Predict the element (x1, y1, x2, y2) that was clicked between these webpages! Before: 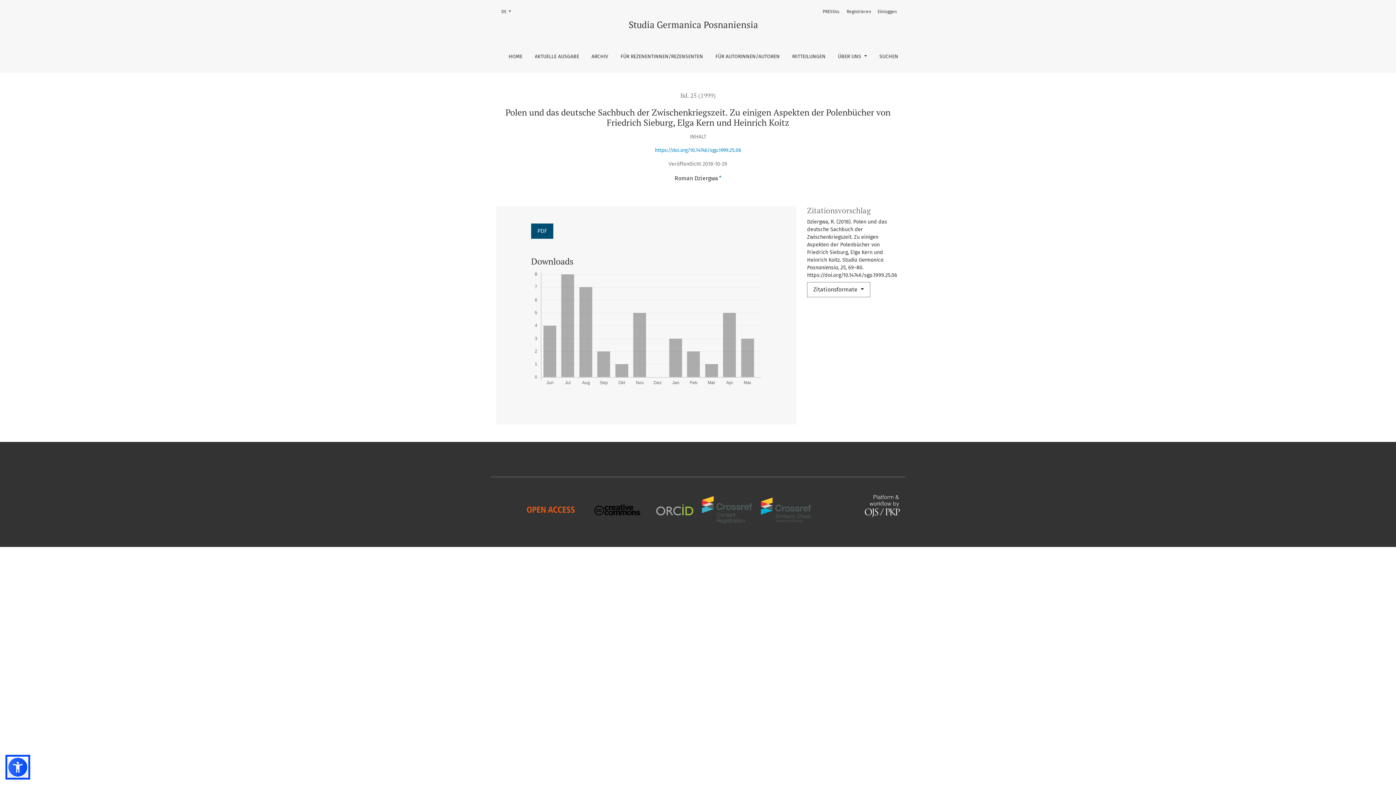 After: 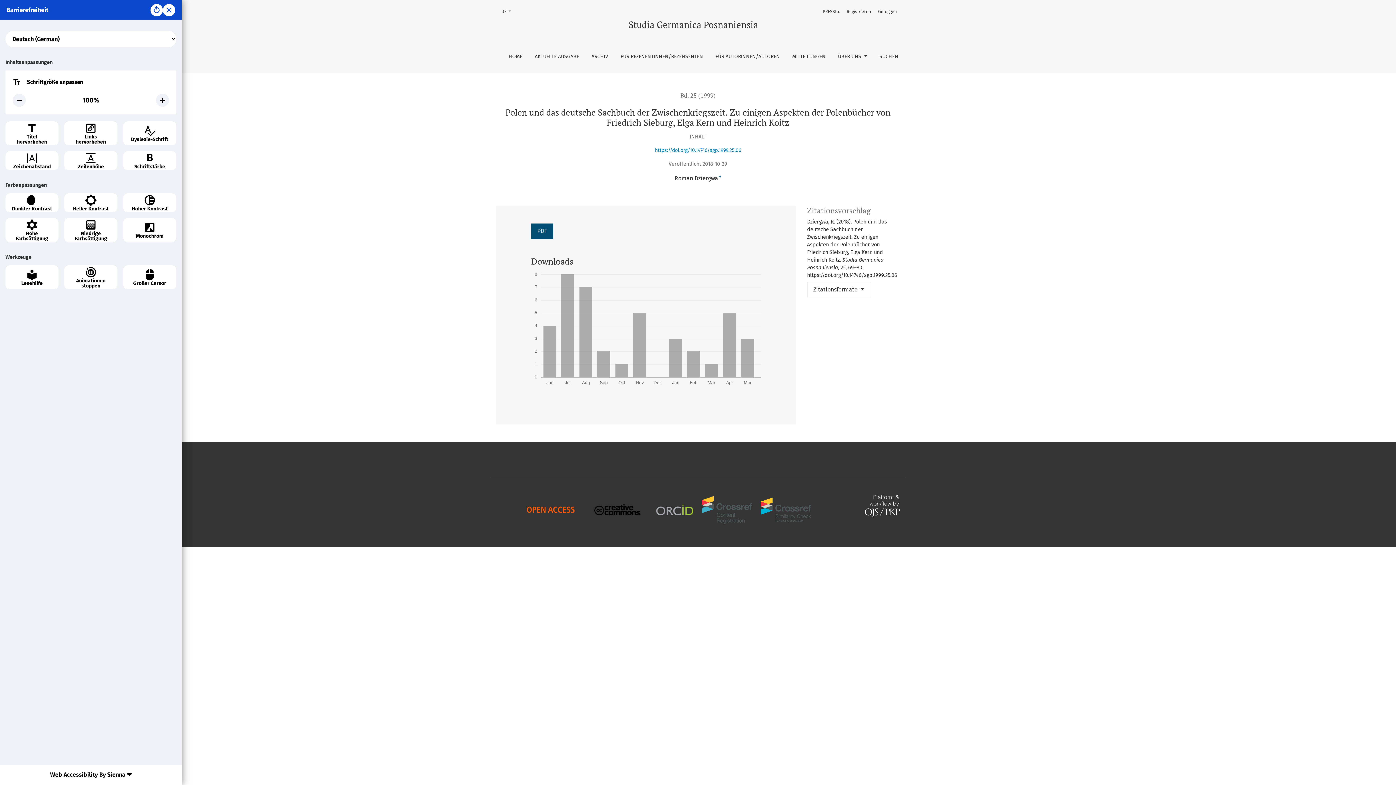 Action: bbox: (7, 757, 28, 778)